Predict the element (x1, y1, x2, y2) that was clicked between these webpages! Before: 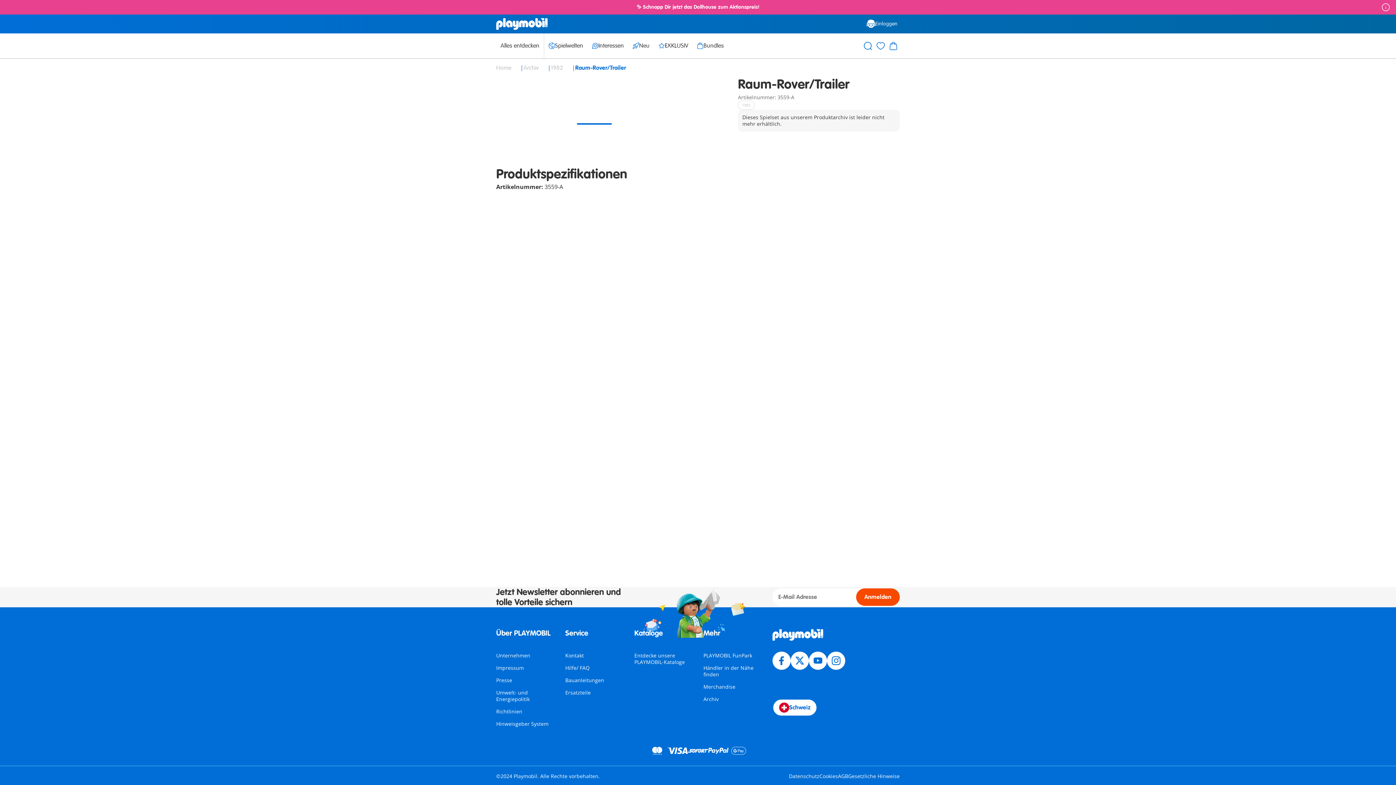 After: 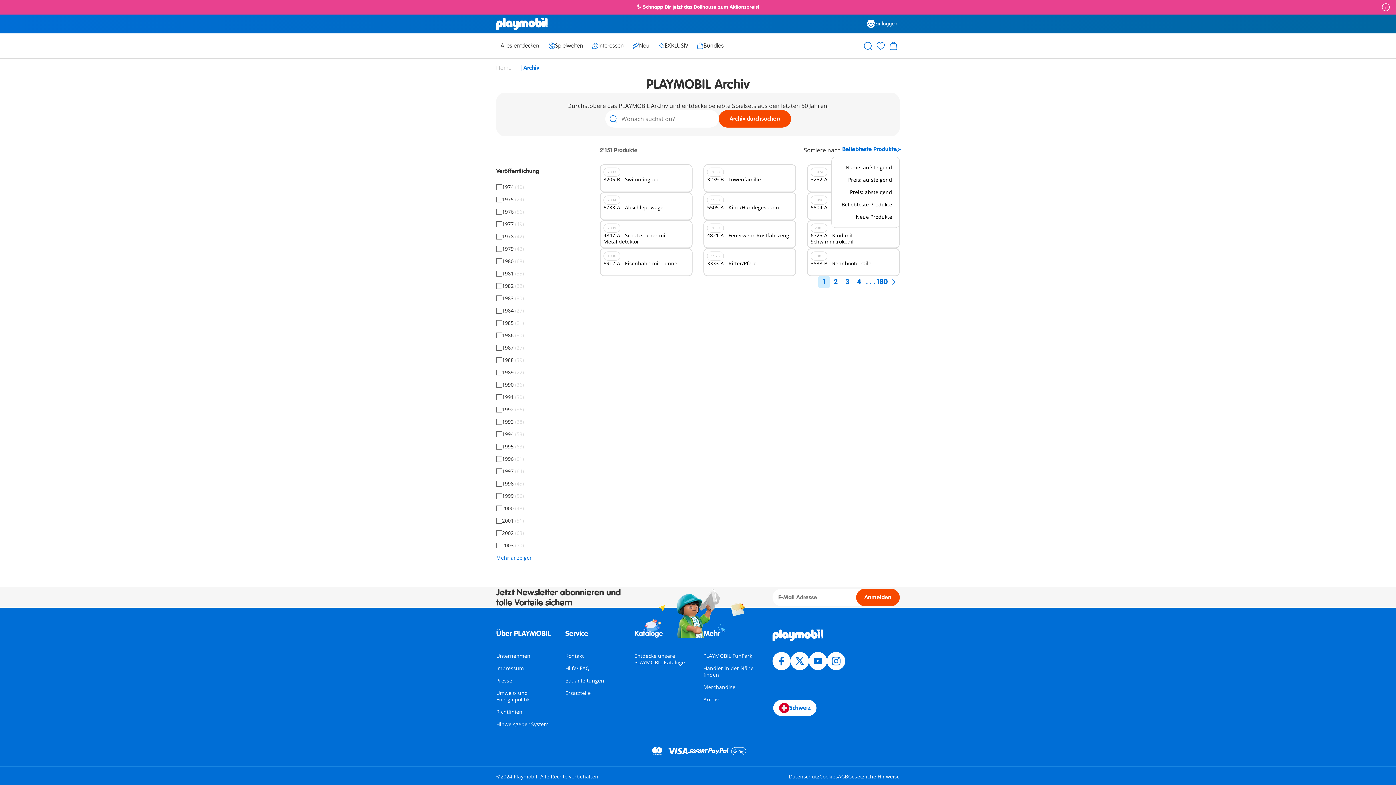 Action: bbox: (703, 696, 718, 702) label: Archiv